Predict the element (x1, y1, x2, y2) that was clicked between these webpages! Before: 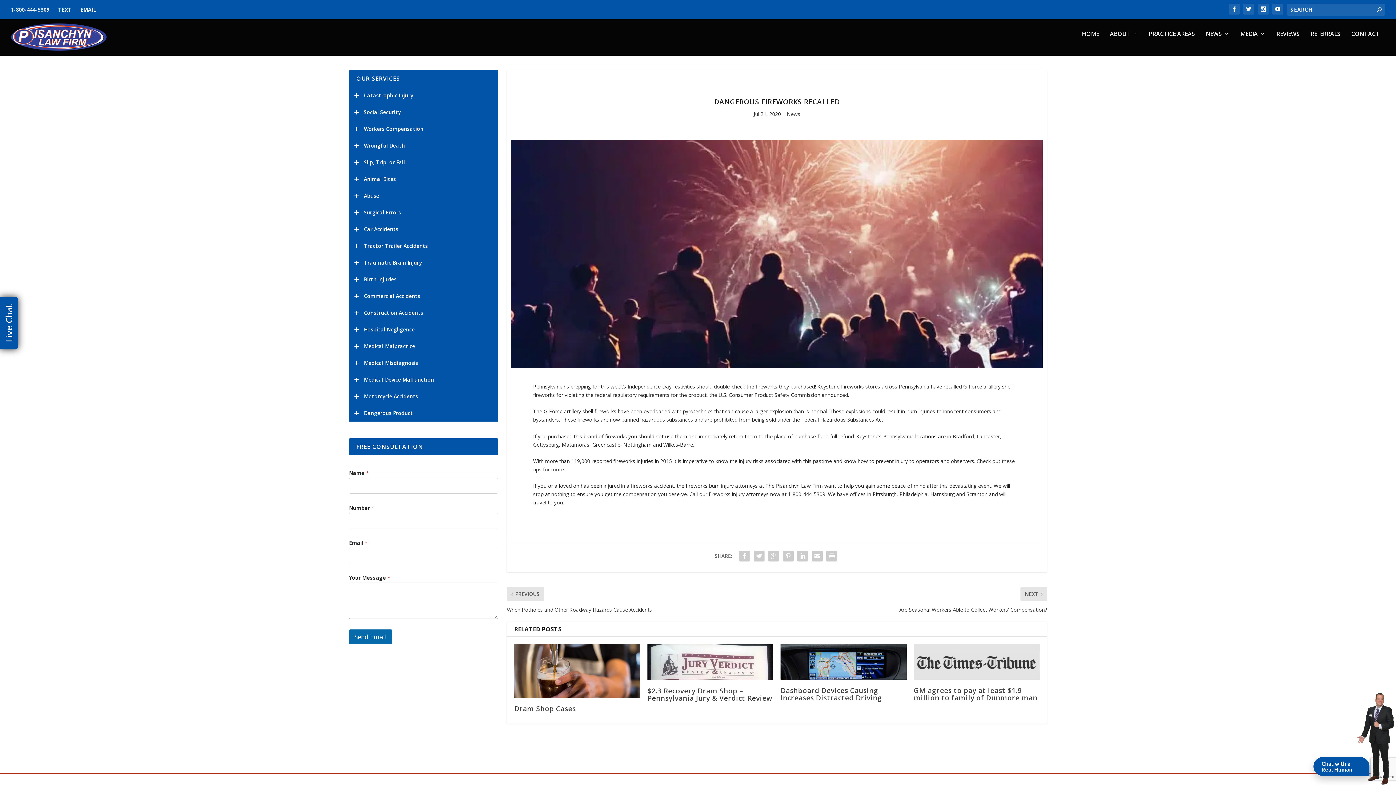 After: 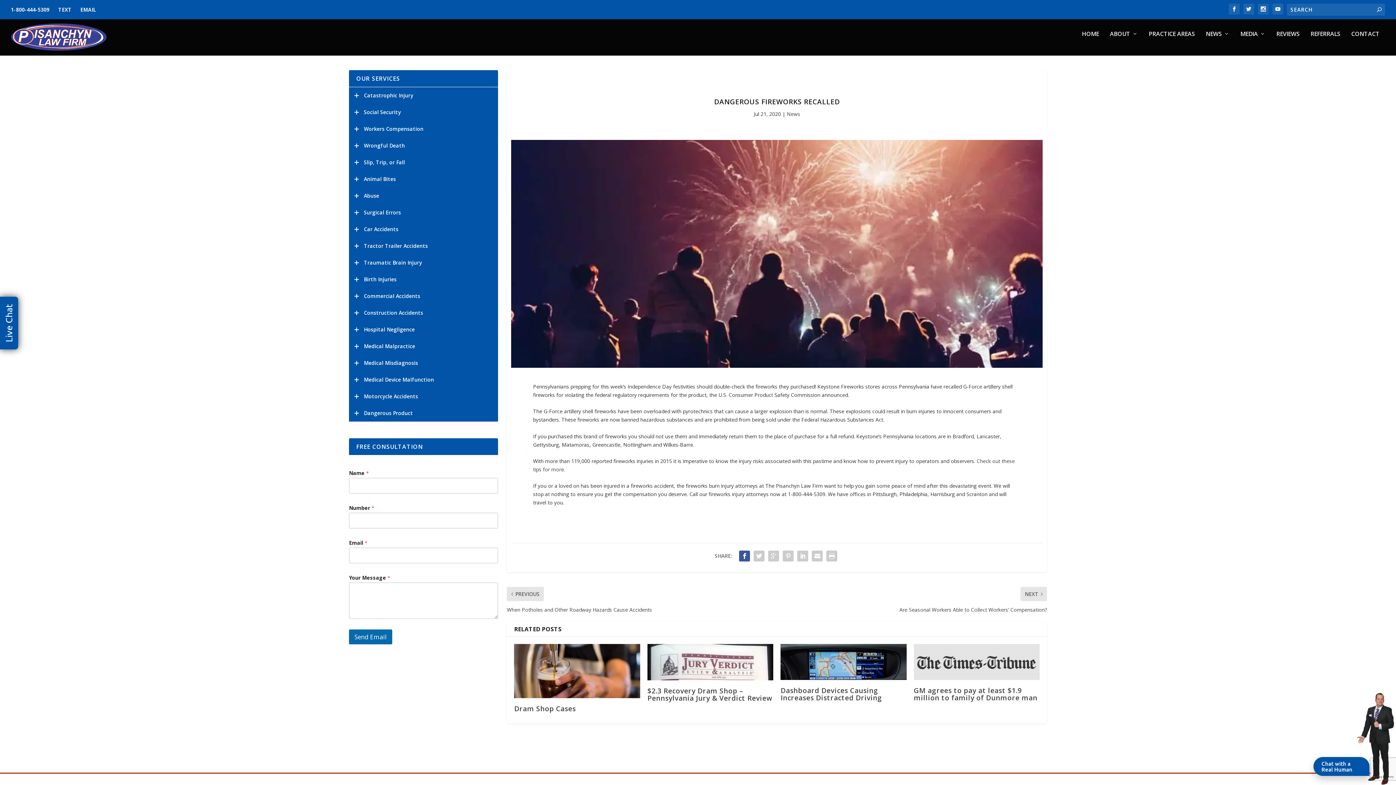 Action: bbox: (737, 549, 752, 563)